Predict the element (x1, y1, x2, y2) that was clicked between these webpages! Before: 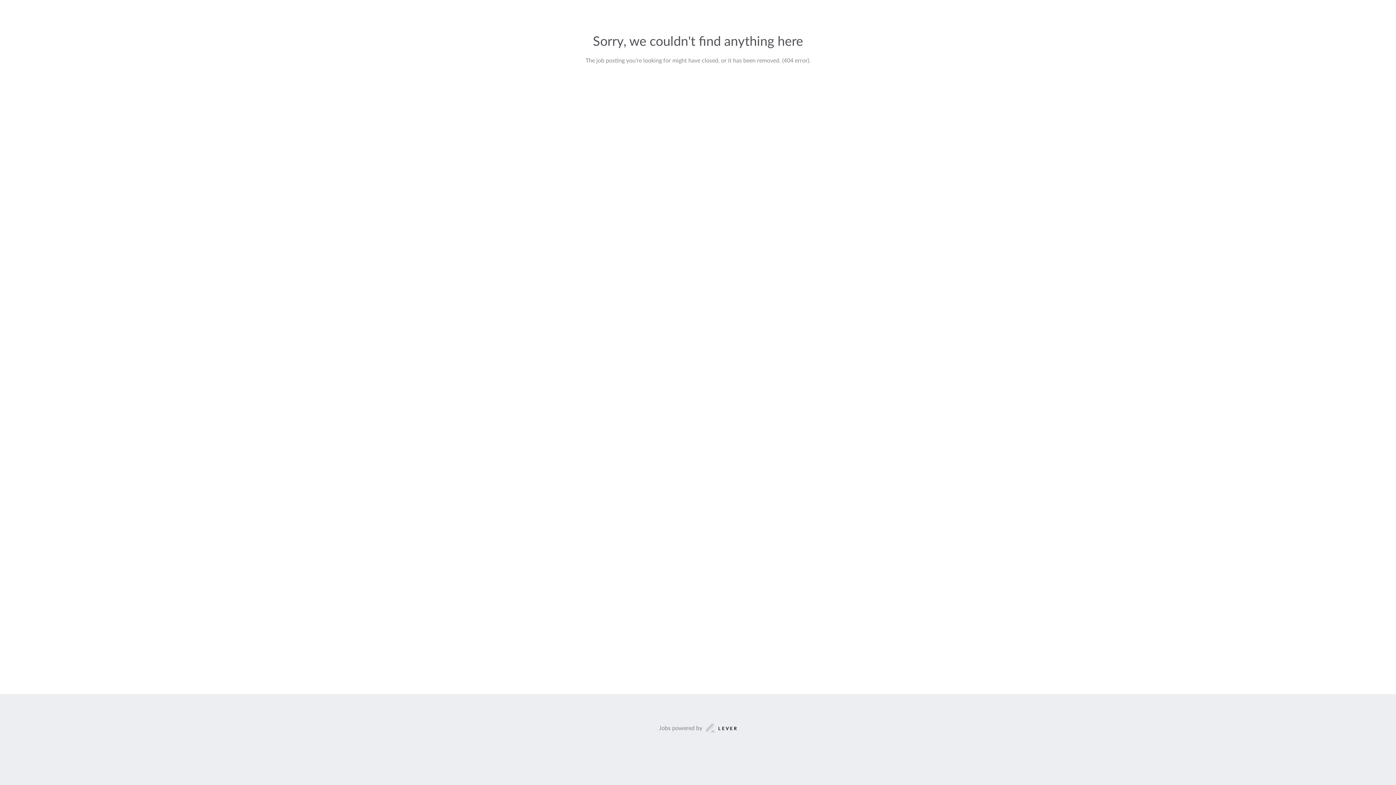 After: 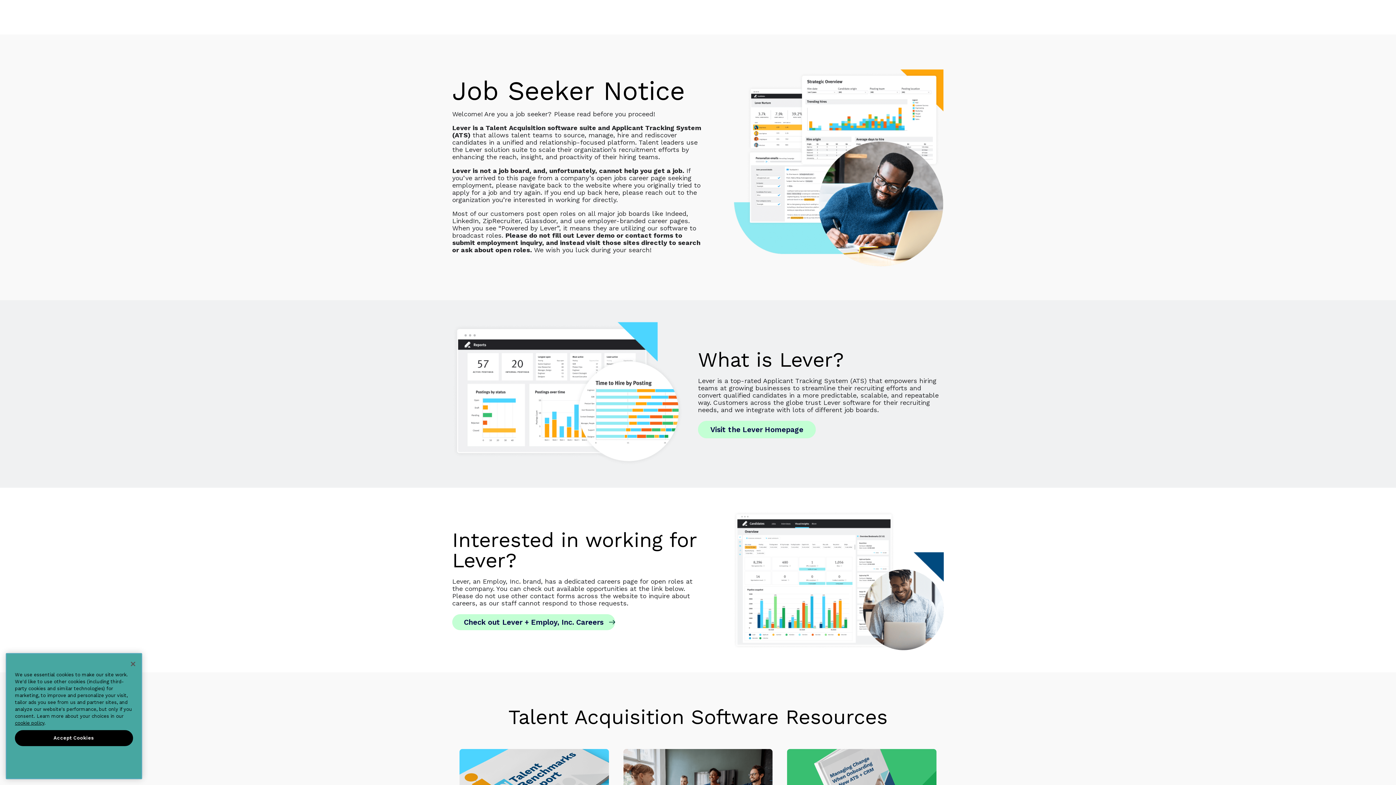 Action: bbox: (659, 723, 737, 733) label: Jobs powered by